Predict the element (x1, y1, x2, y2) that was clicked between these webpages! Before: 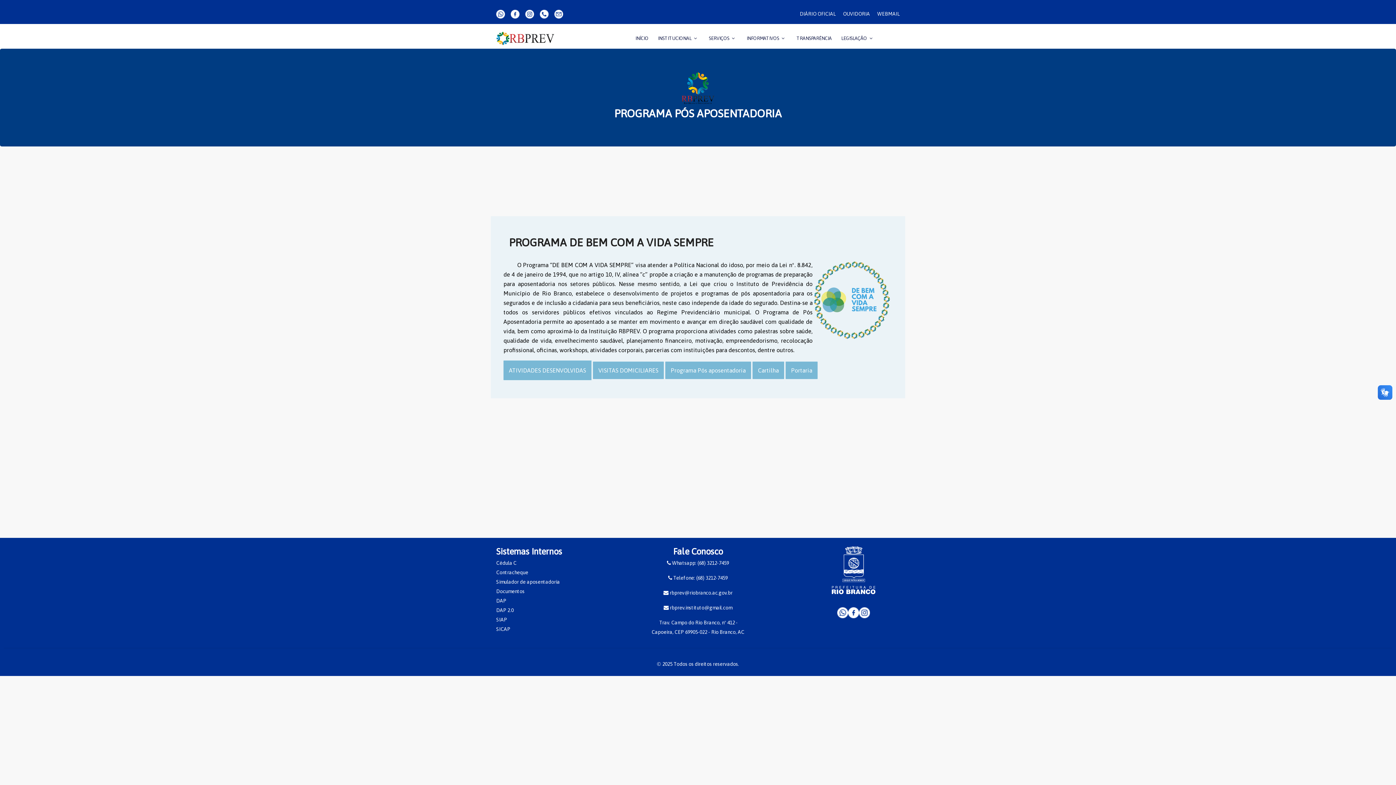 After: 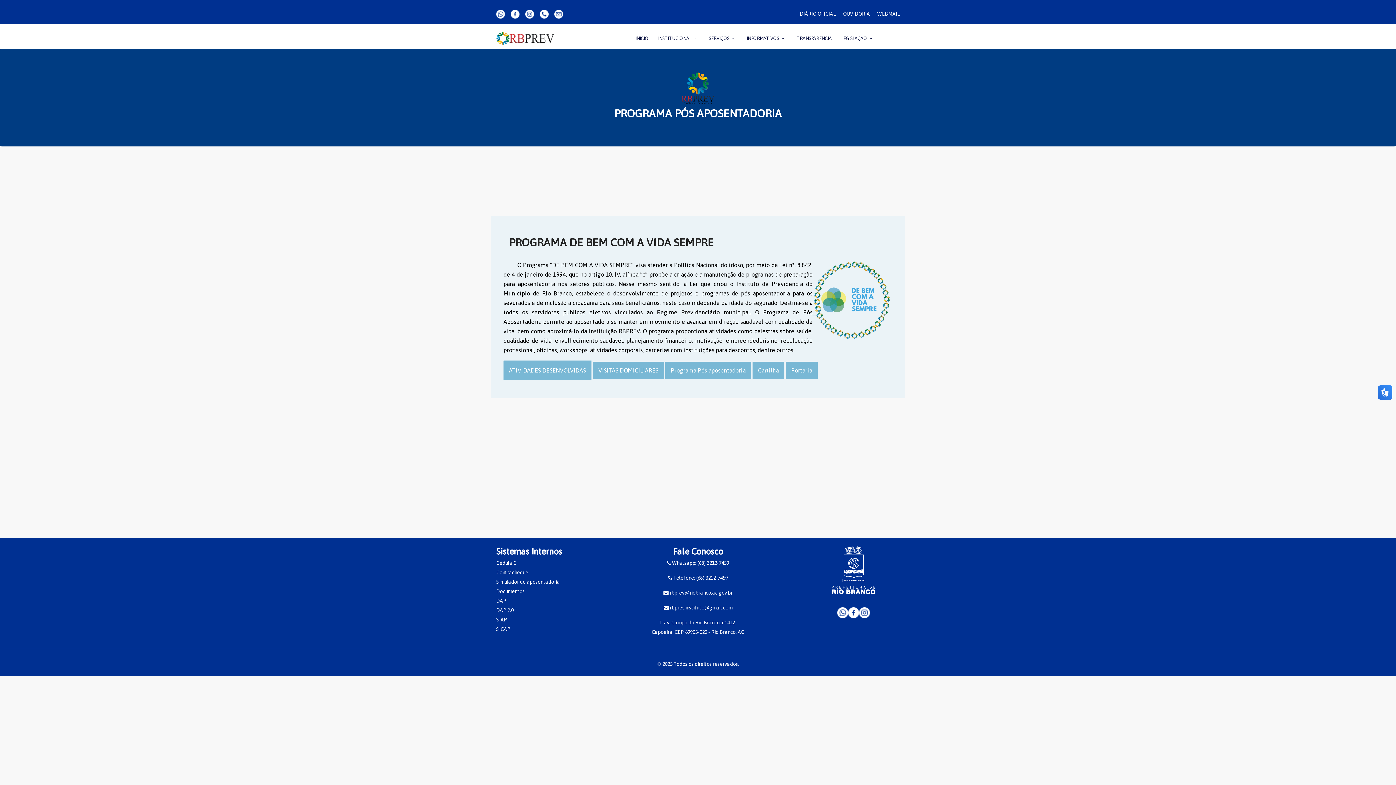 Action: bbox: (540, 9, 548, 18)